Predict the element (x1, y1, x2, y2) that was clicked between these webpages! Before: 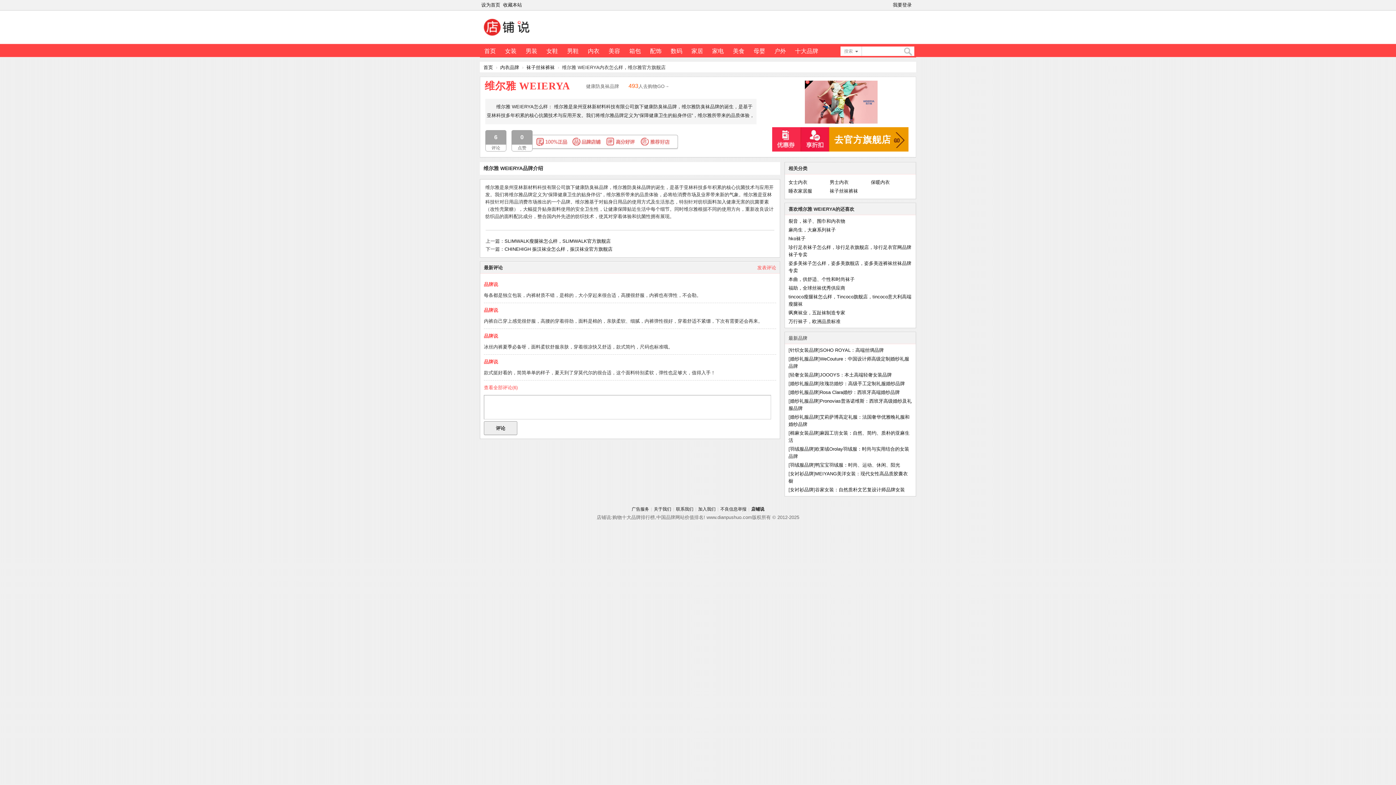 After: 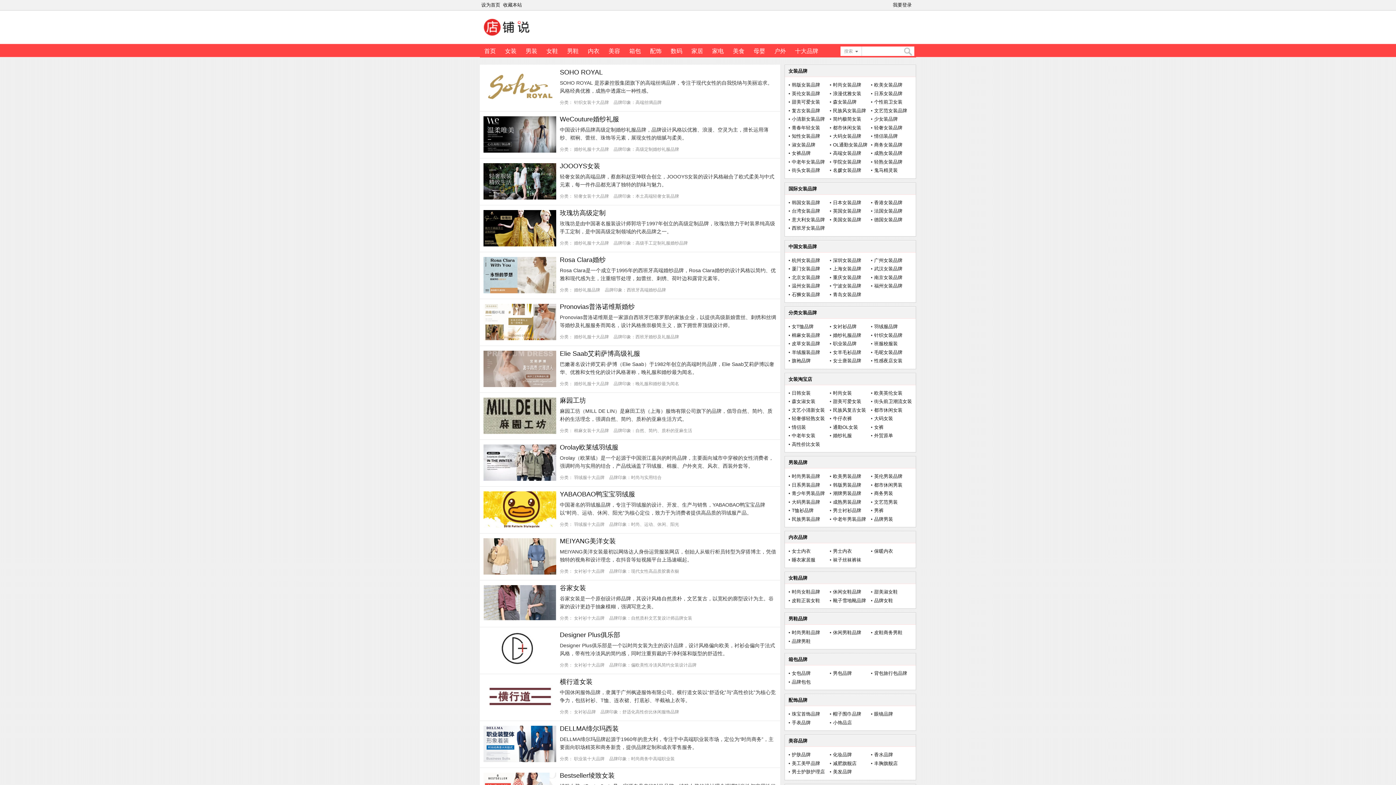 Action: bbox: (720, 506, 746, 512) label: 不良信息举报